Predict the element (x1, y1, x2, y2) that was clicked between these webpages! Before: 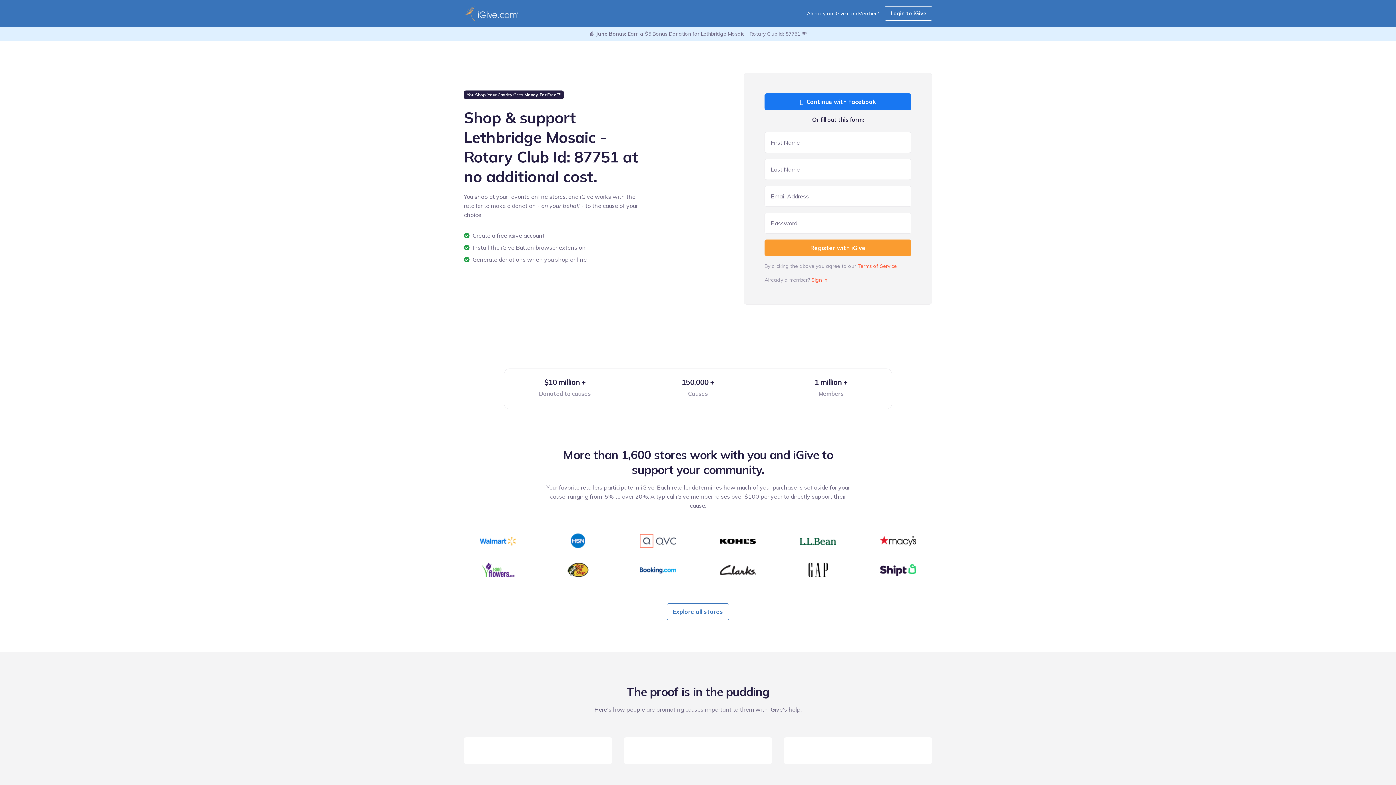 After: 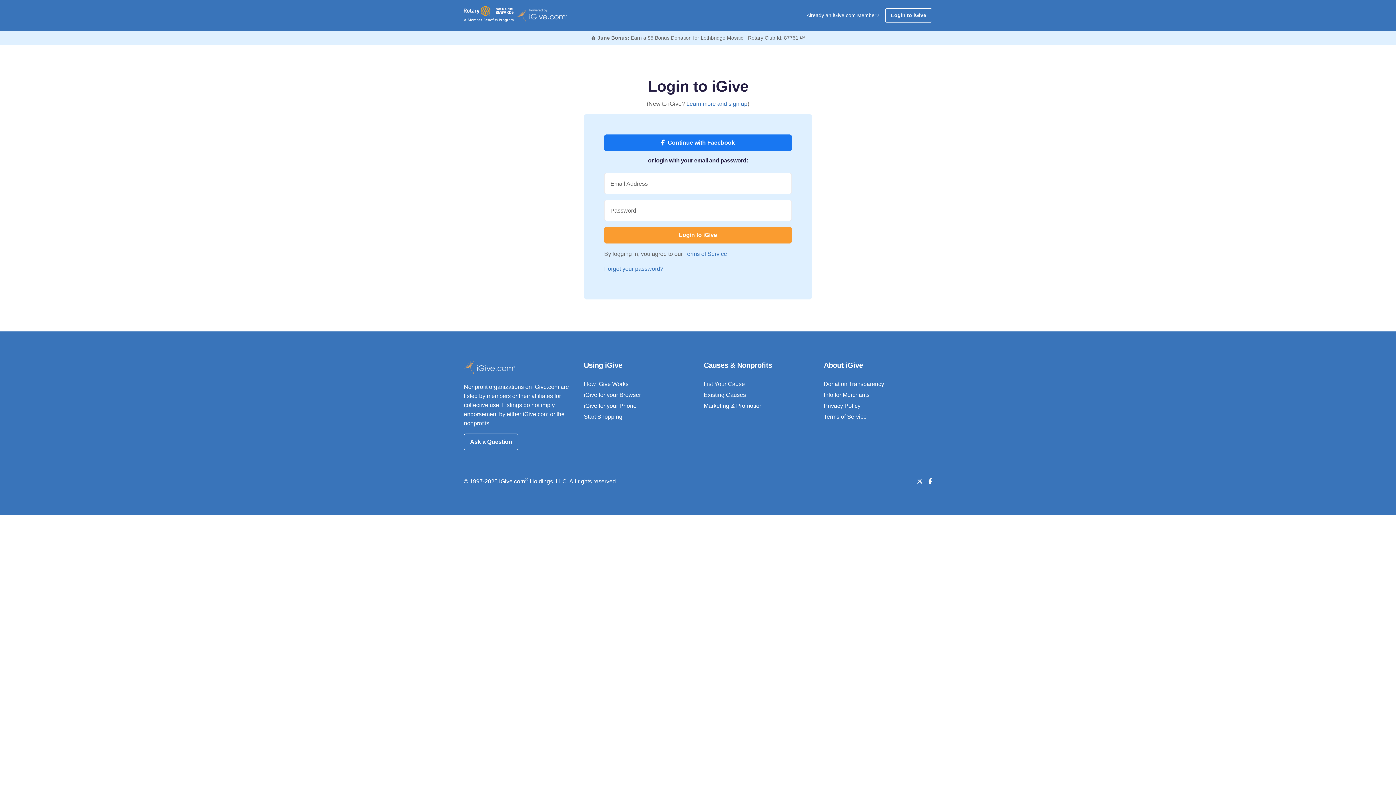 Action: label: Sign in bbox: (811, 276, 827, 283)